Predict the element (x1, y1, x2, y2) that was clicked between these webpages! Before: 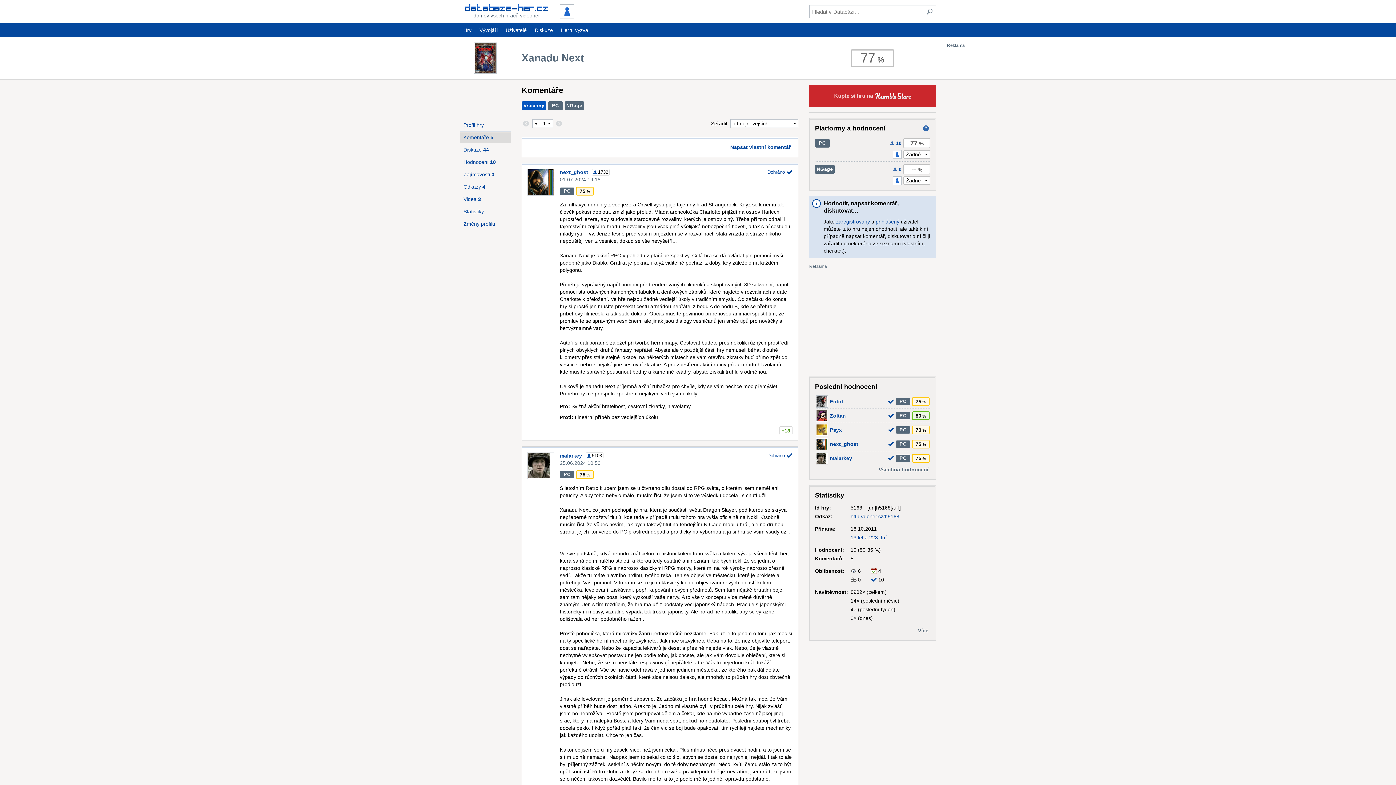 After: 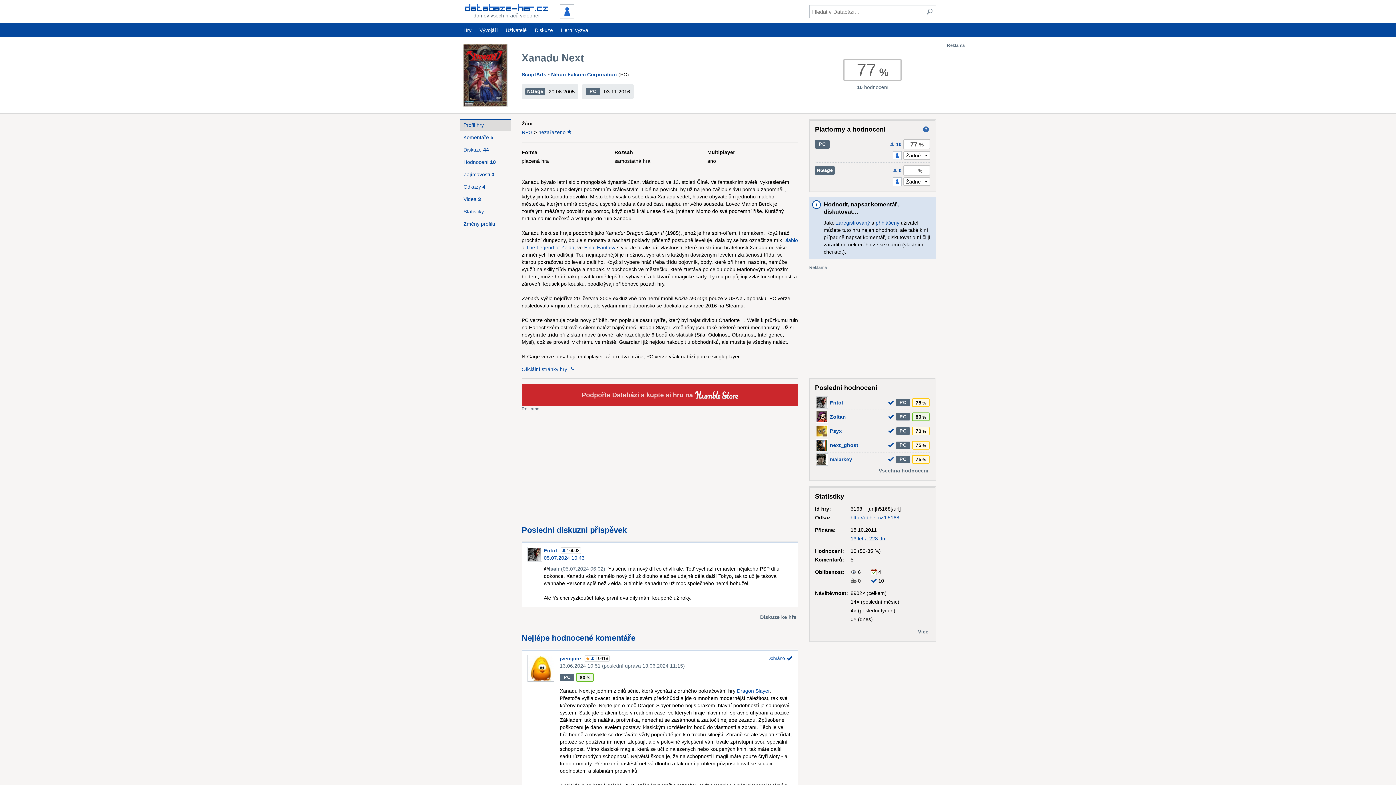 Action: bbox: (460, 119, 510, 130) label: Profil hry